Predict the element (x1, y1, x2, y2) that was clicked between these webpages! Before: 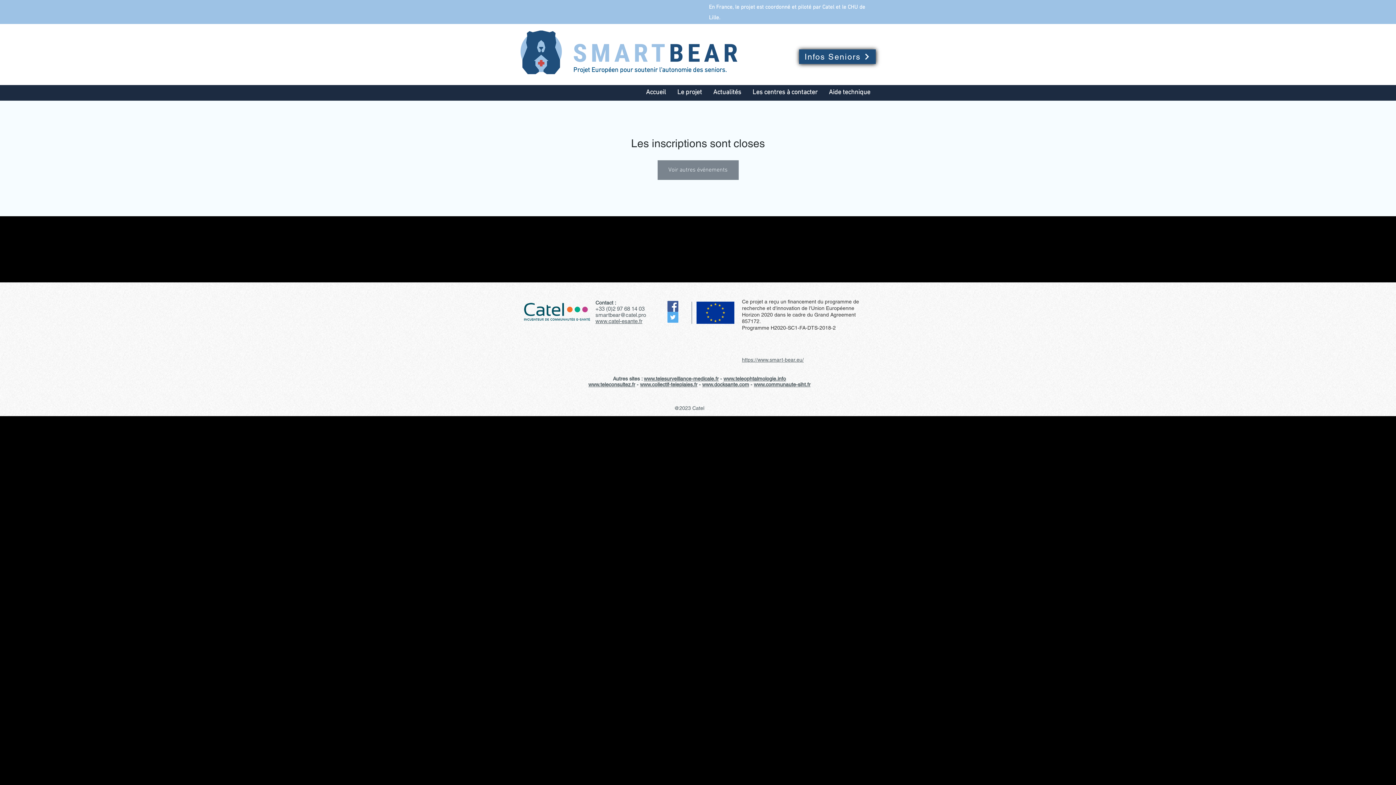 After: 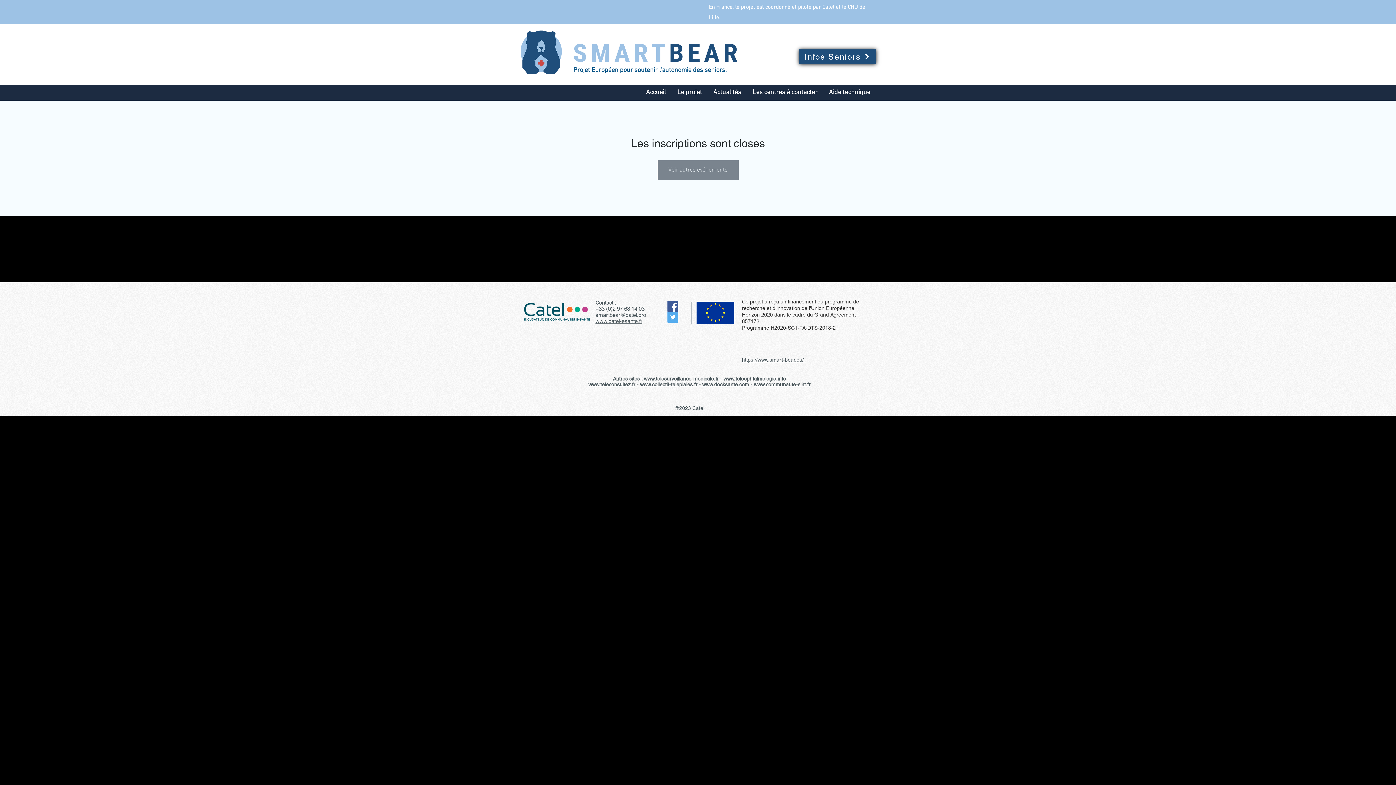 Action: label: www.collectif-teleplaies.fr bbox: (640, 381, 697, 387)